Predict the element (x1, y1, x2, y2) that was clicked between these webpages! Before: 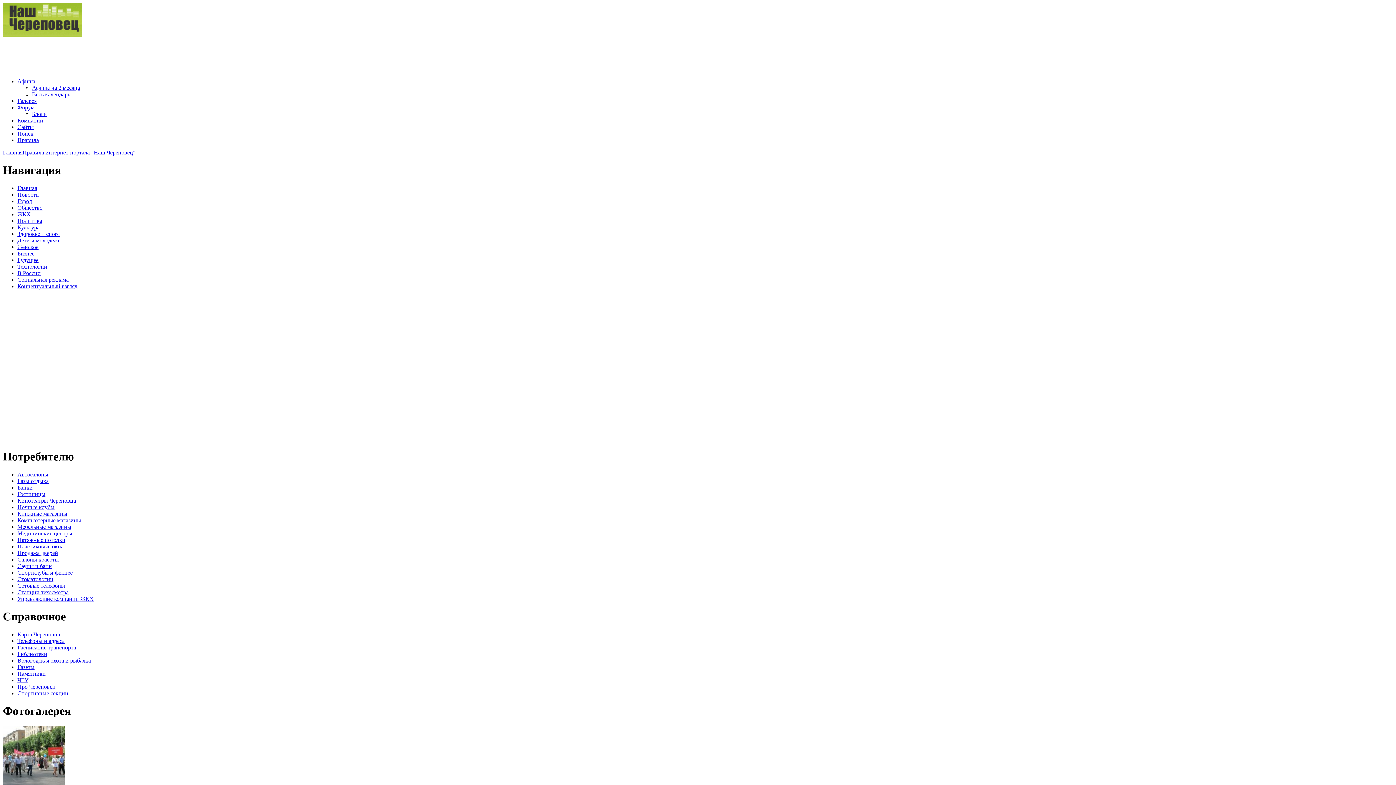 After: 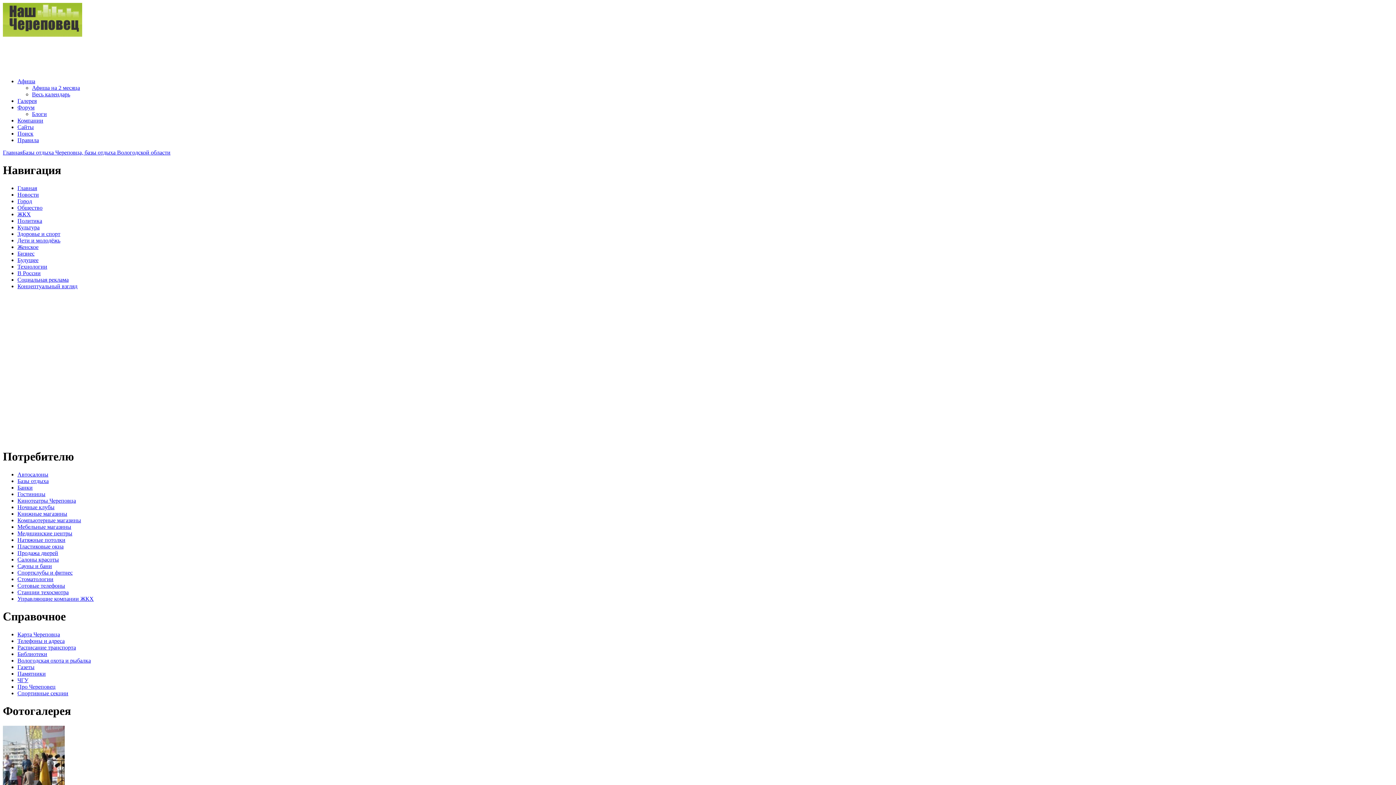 Action: label: Базы отдыха bbox: (17, 478, 48, 484)